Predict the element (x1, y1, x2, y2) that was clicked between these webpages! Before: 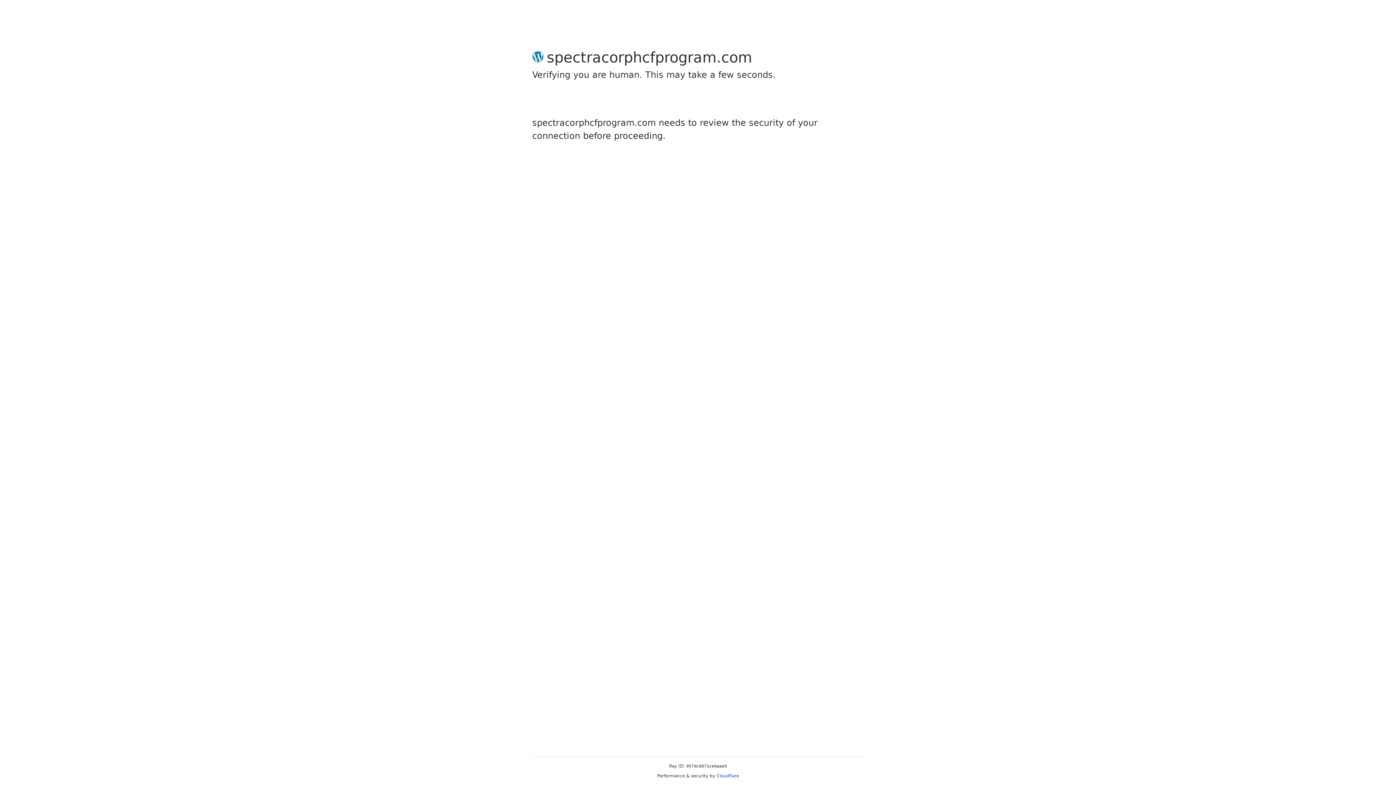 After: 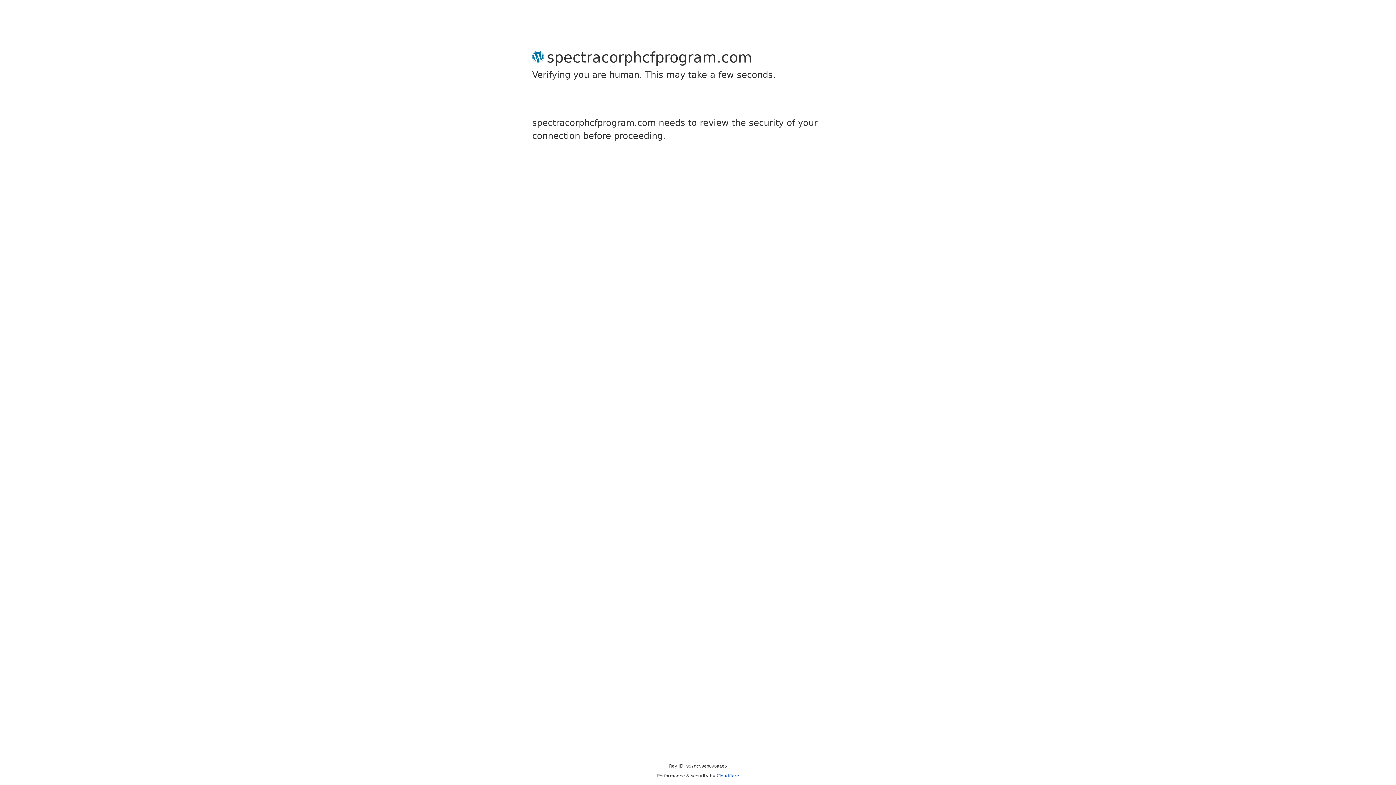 Action: bbox: (716, 773, 739, 778) label: Cloudflare